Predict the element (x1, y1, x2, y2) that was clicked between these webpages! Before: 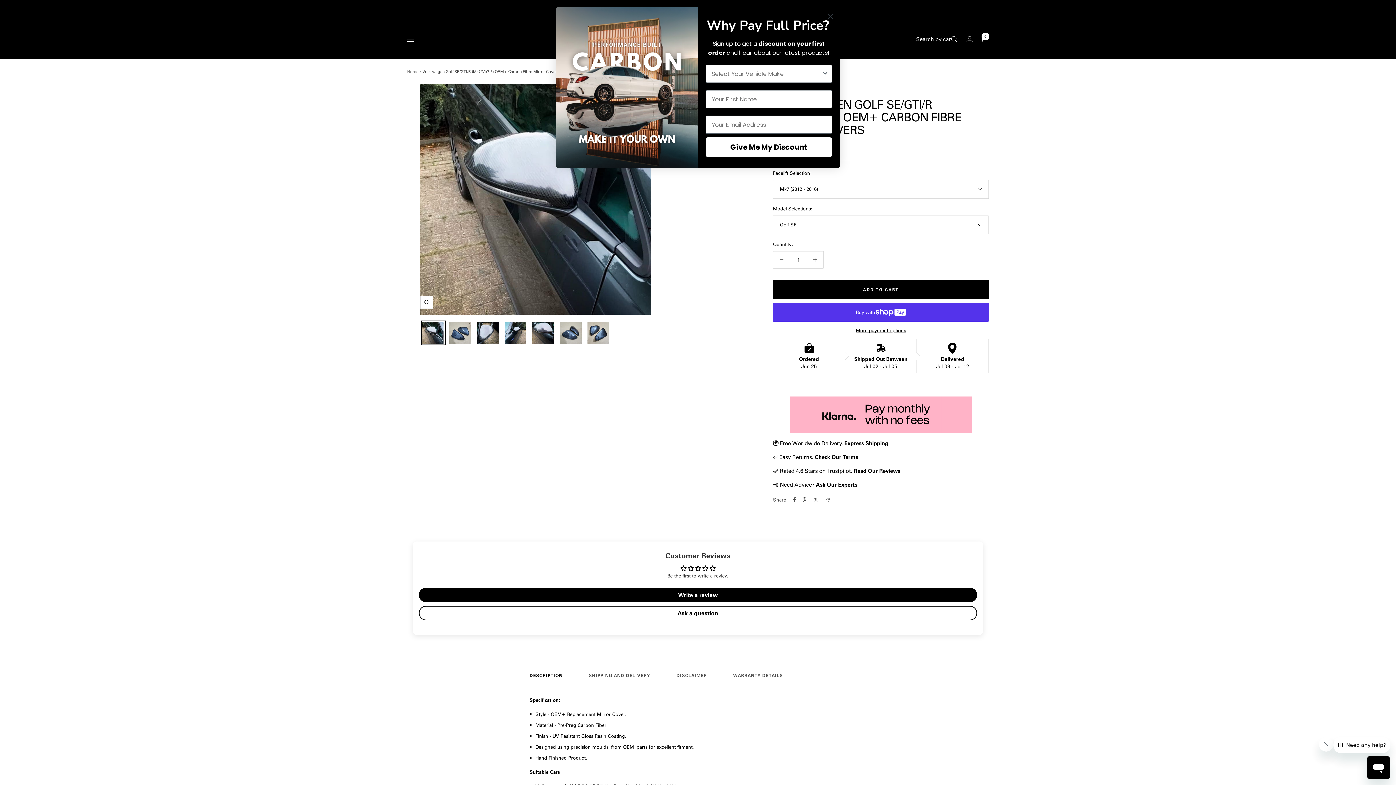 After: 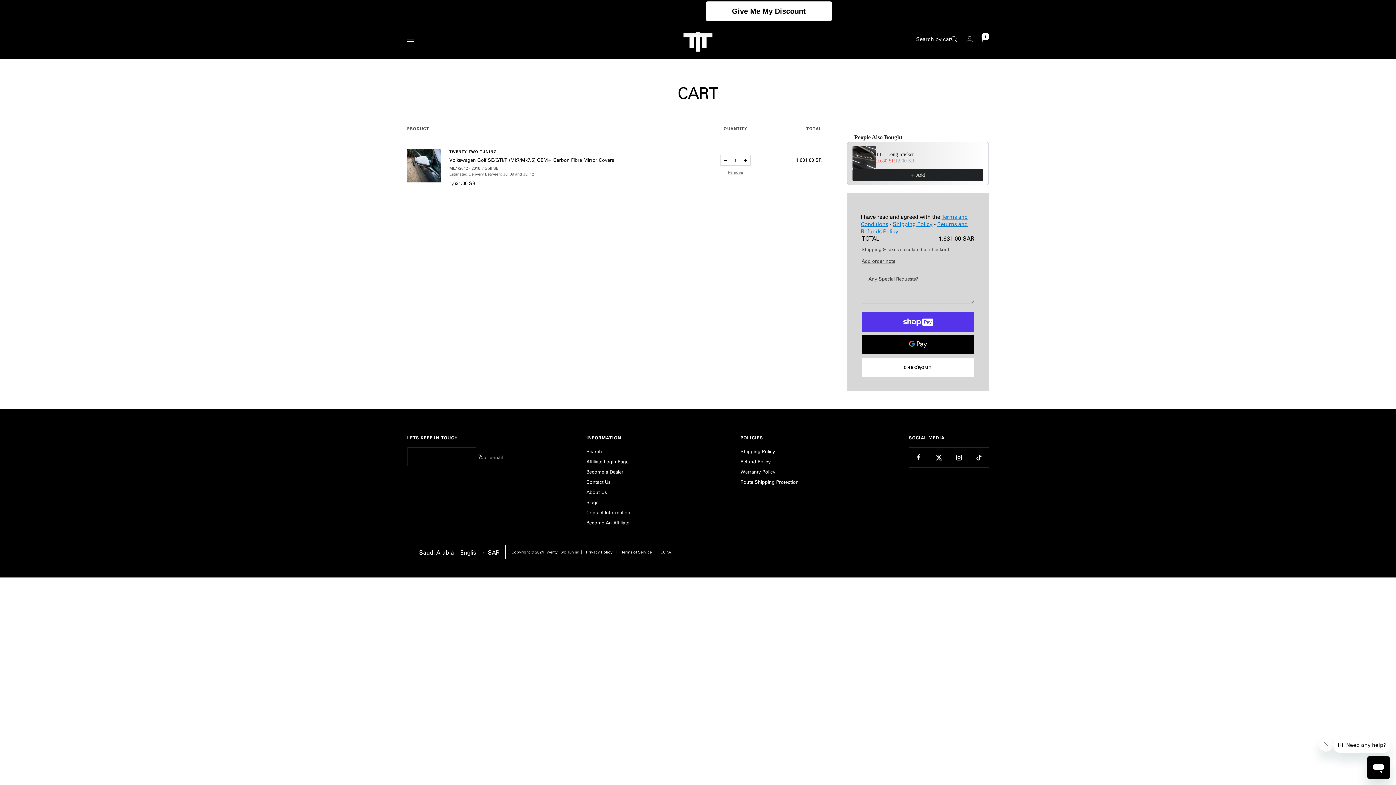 Action: label: ADD TO CART bbox: (773, 280, 989, 299)